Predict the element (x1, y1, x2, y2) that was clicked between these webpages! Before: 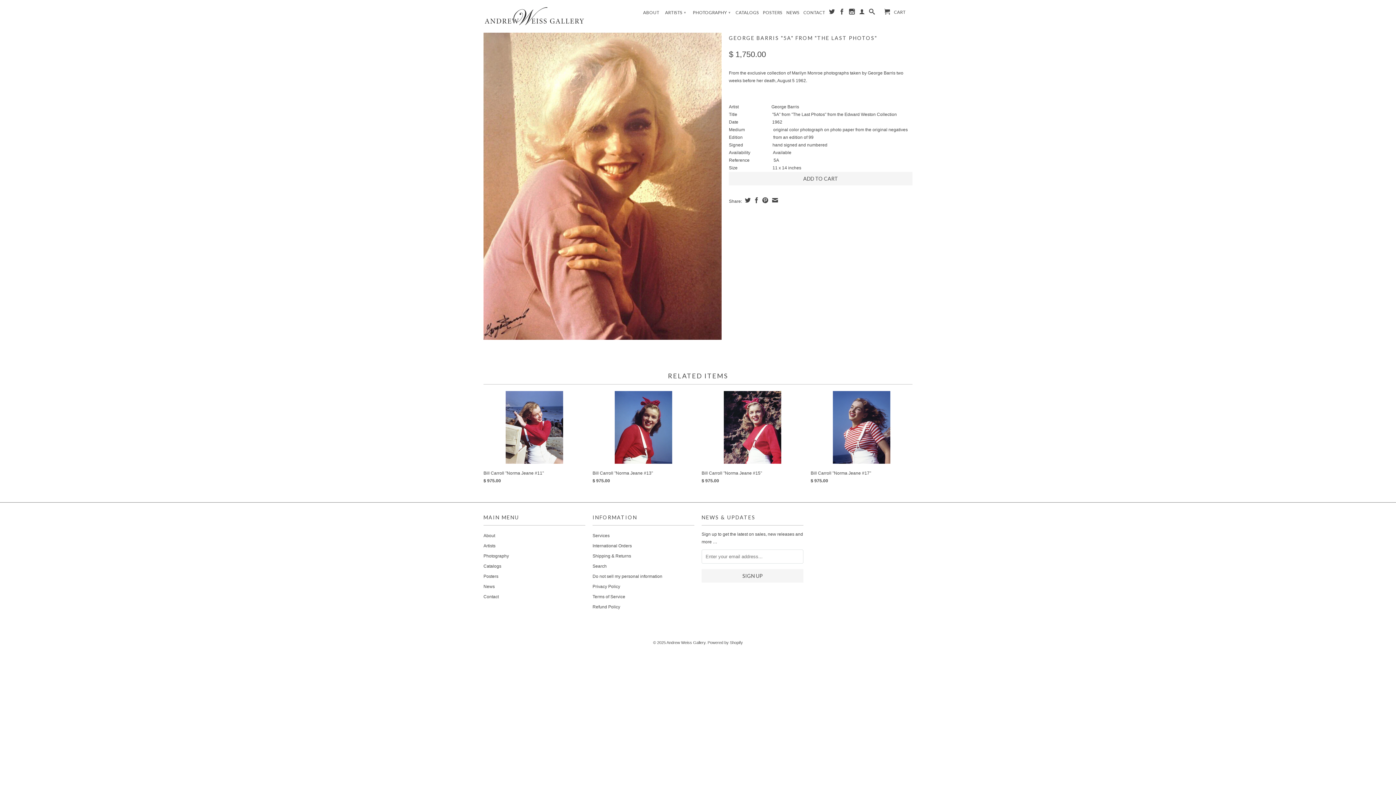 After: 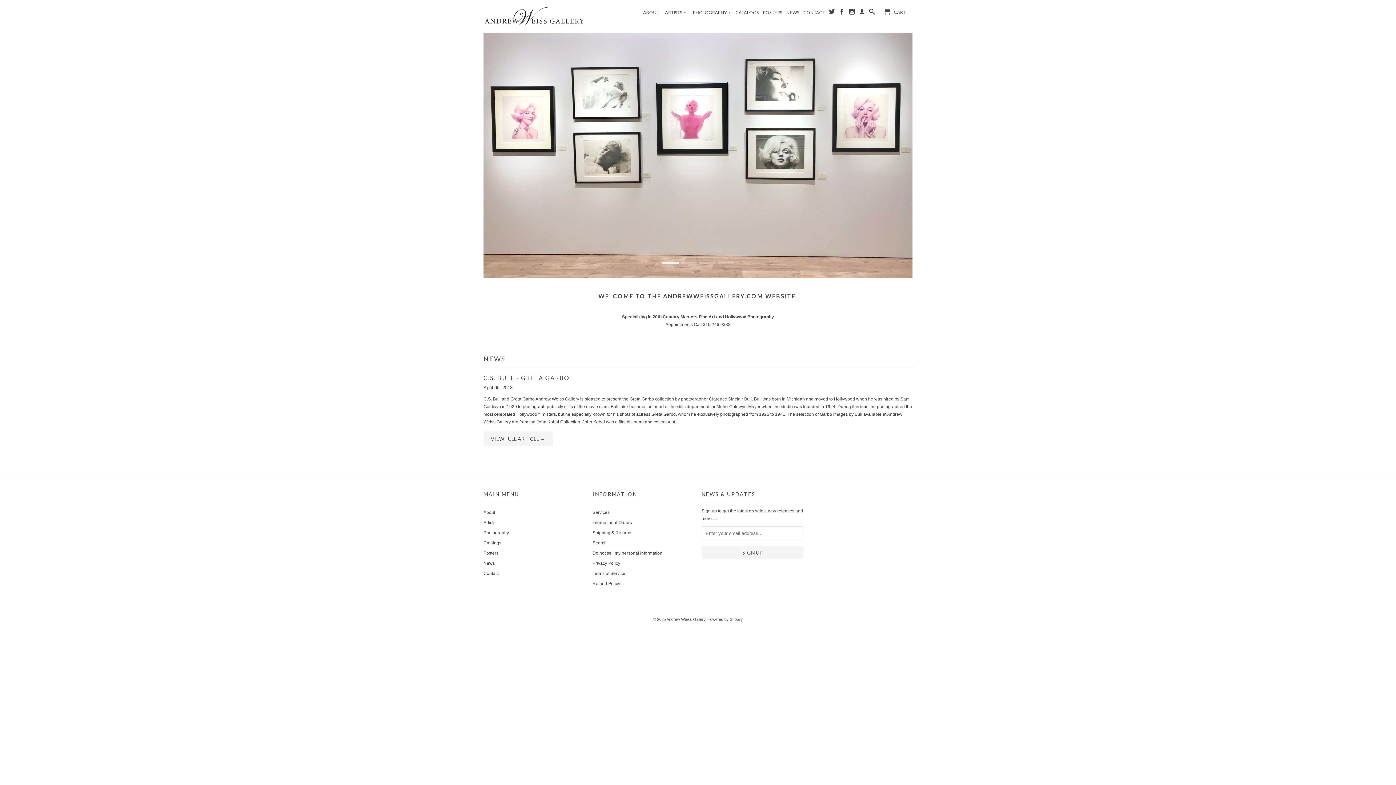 Action: bbox: (483, 5, 585, 26)